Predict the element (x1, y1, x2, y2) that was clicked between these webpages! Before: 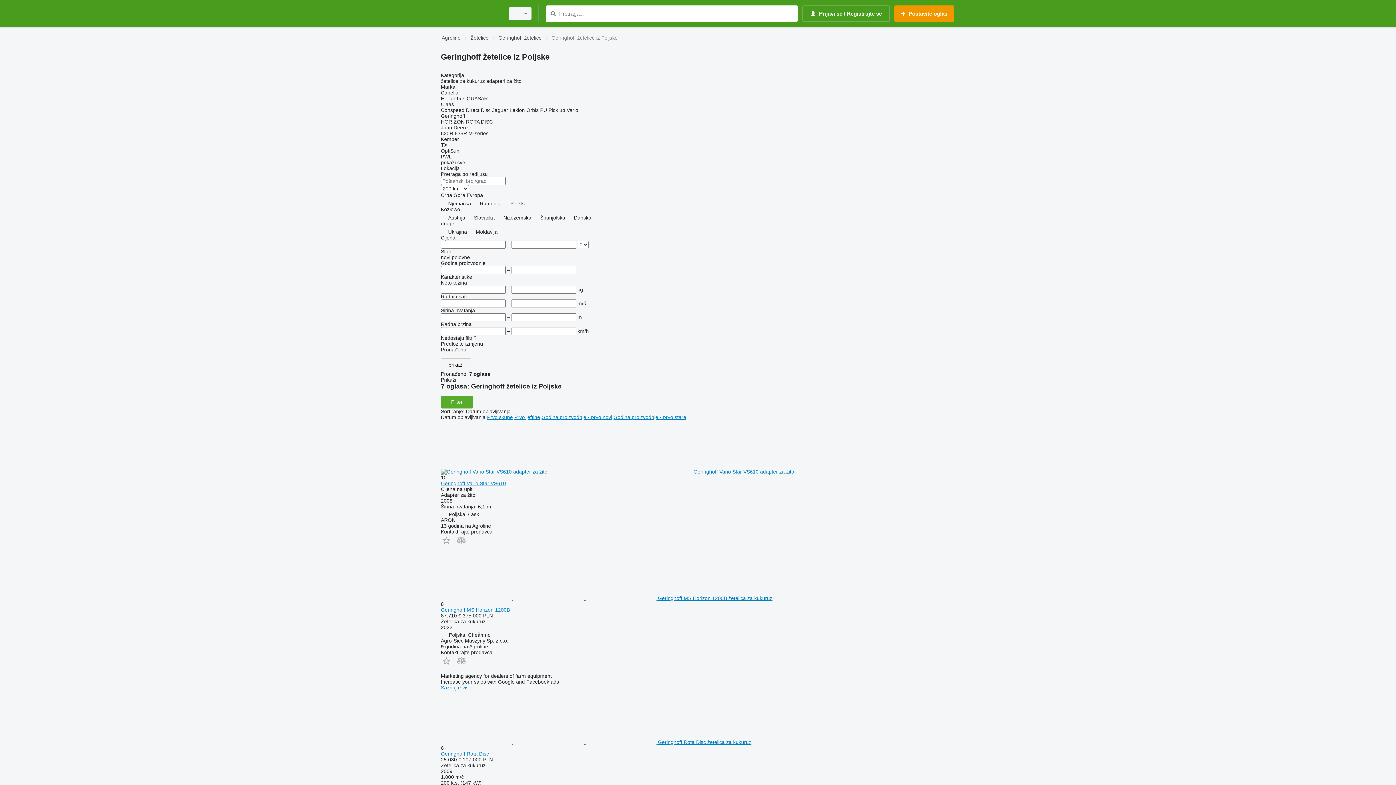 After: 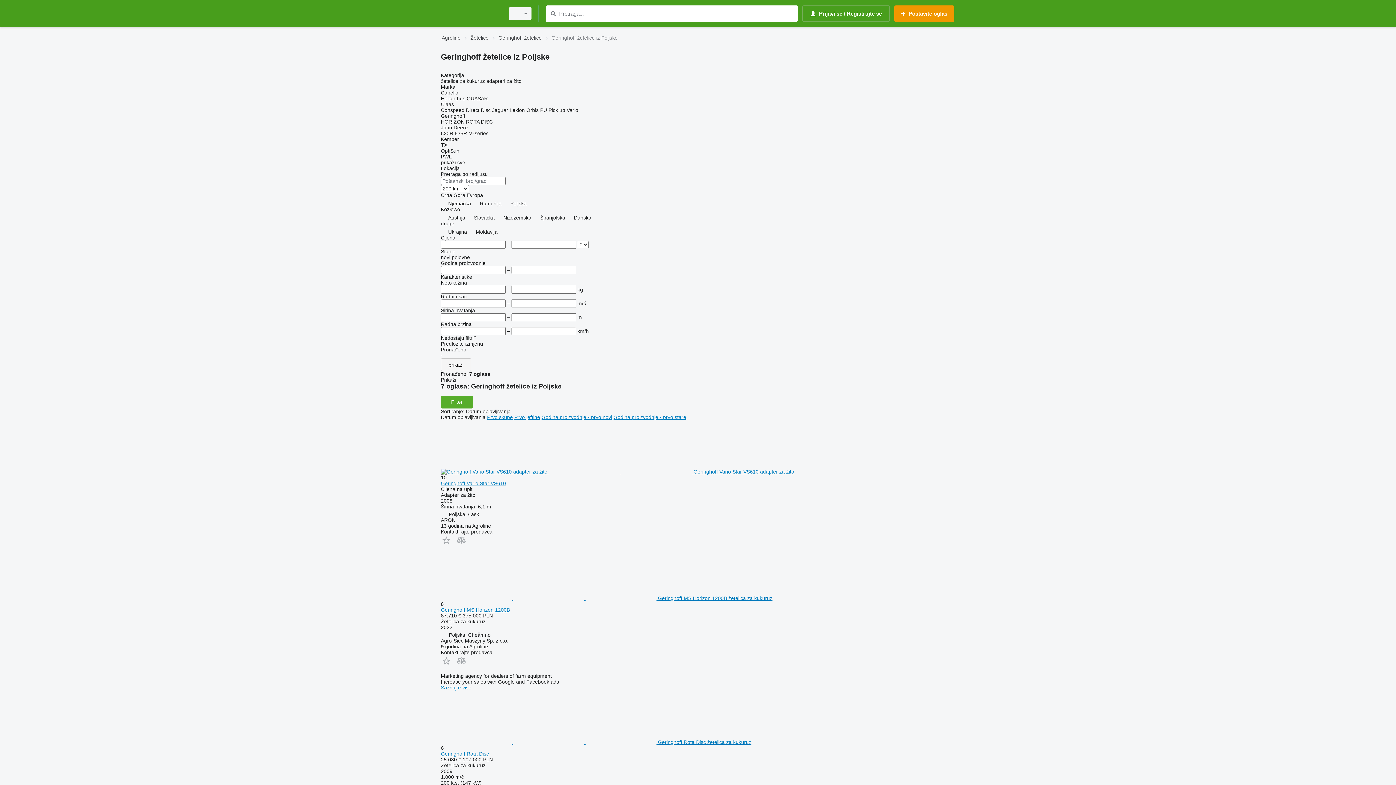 Action: label: Saznajte više bbox: (441, 685, 471, 690)